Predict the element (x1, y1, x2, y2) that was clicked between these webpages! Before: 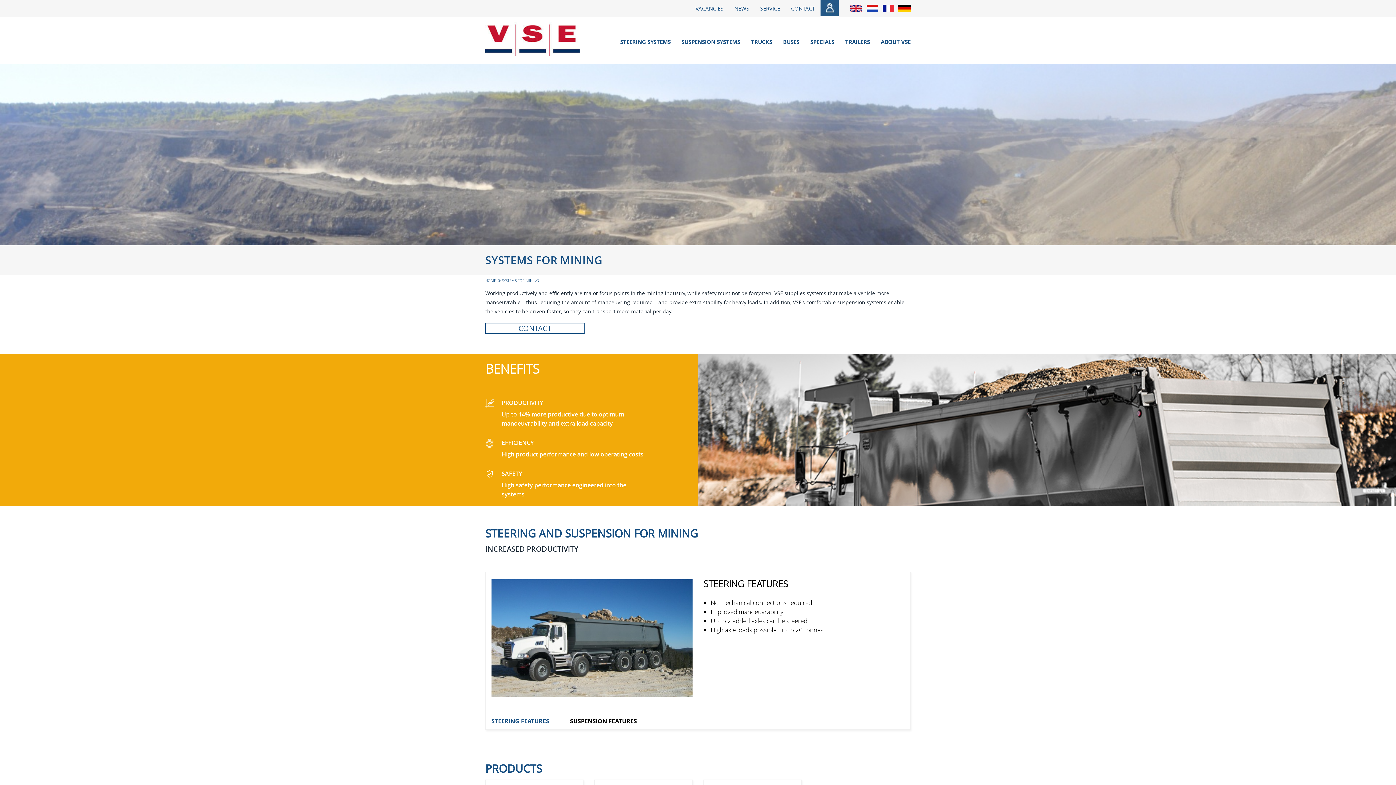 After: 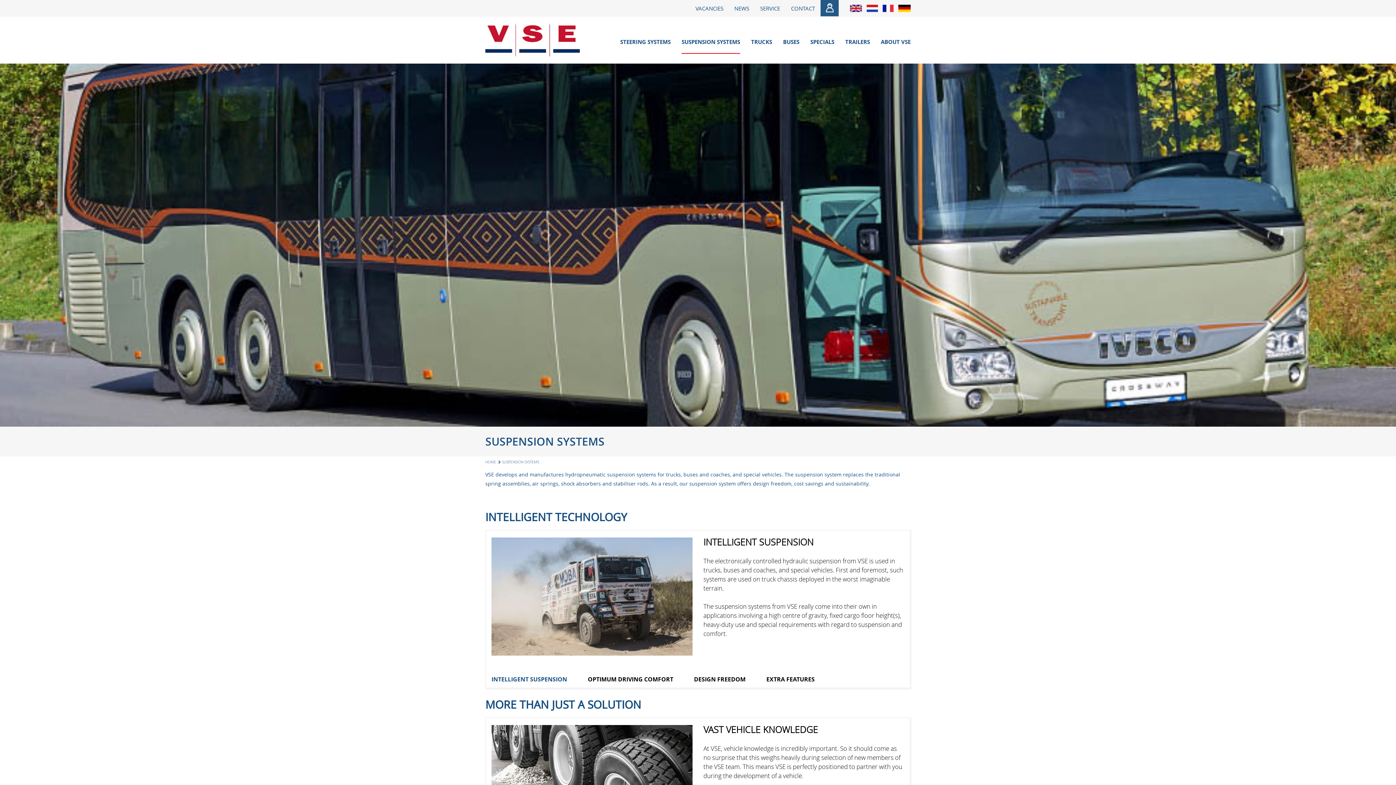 Action: label: SUSPENSION SYSTEMS bbox: (681, 31, 740, 53)